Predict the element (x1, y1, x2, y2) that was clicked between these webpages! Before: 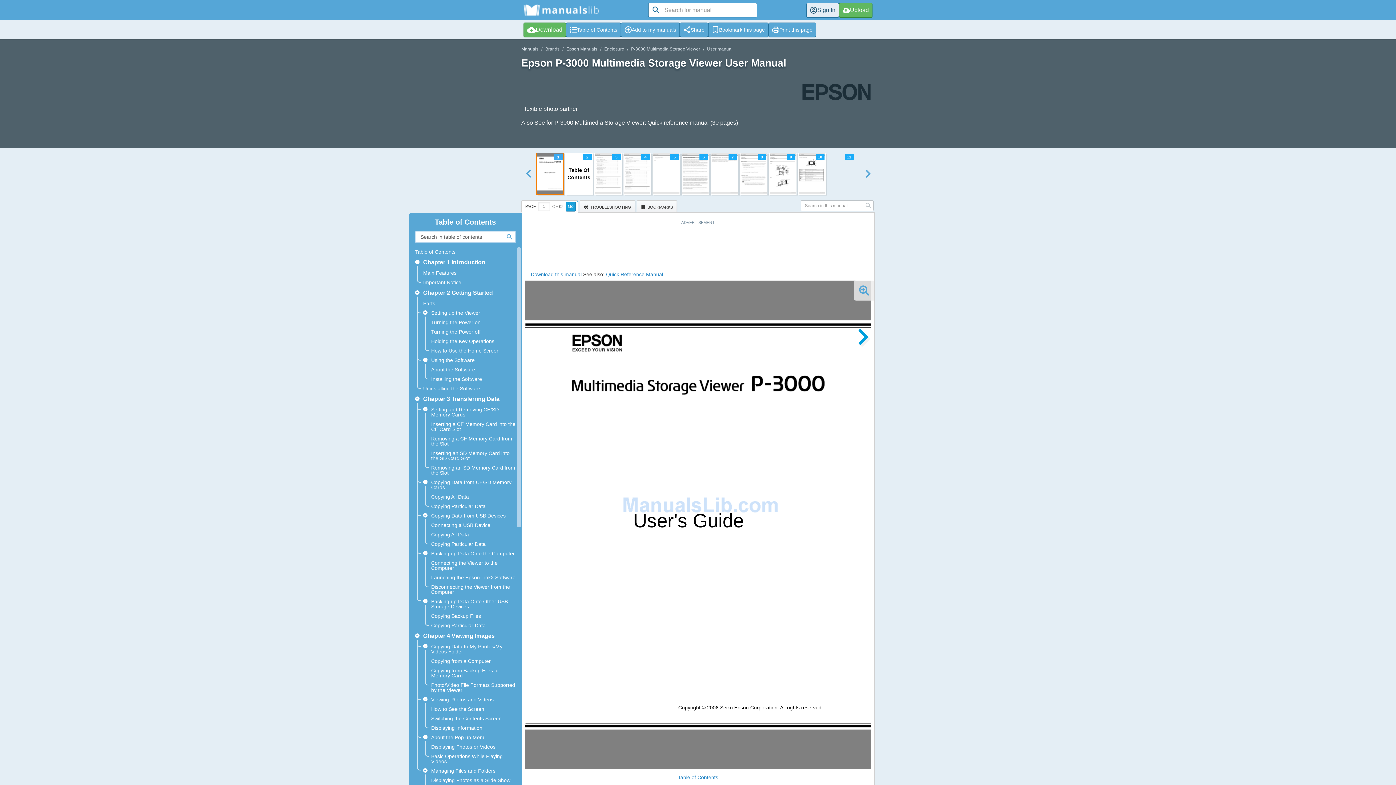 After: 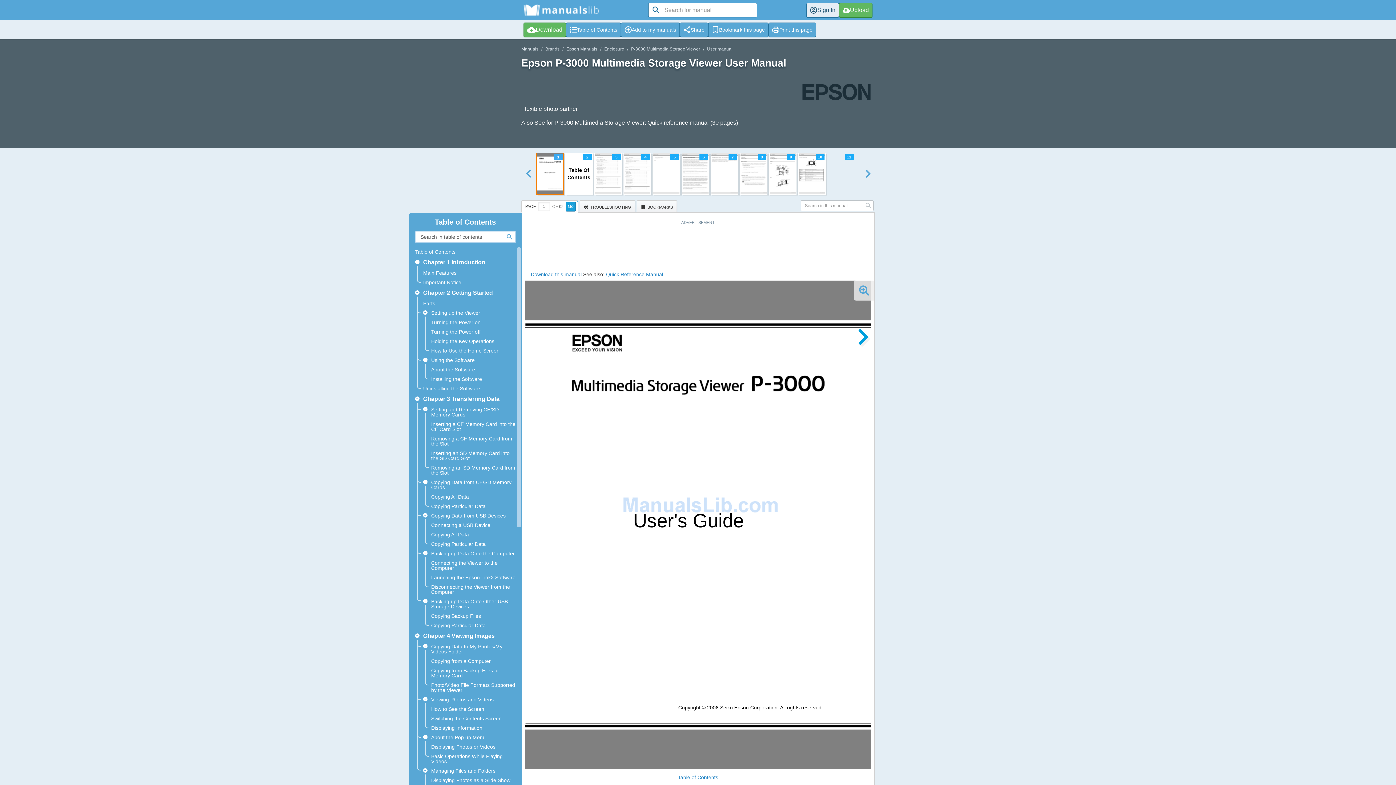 Action: bbox: (648, 2, 664, 17)